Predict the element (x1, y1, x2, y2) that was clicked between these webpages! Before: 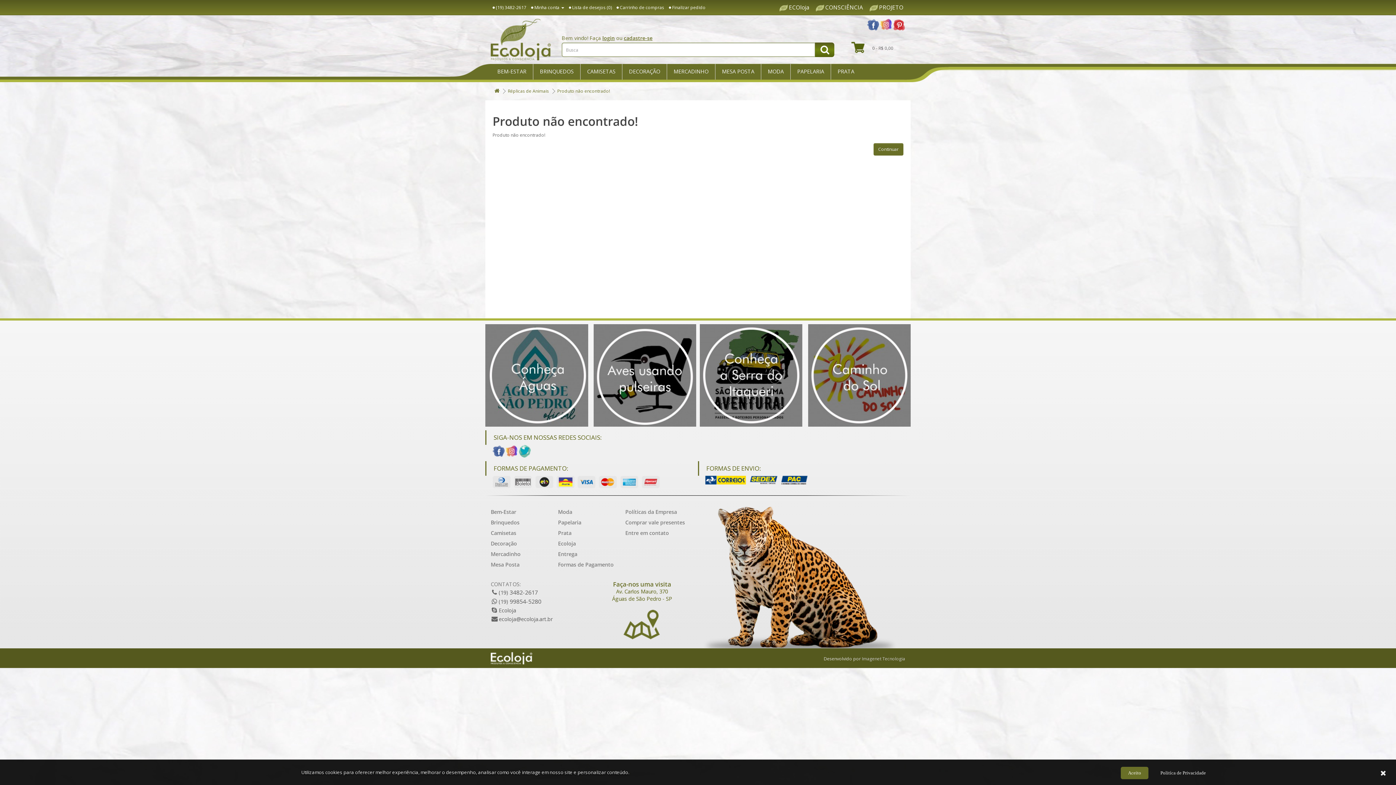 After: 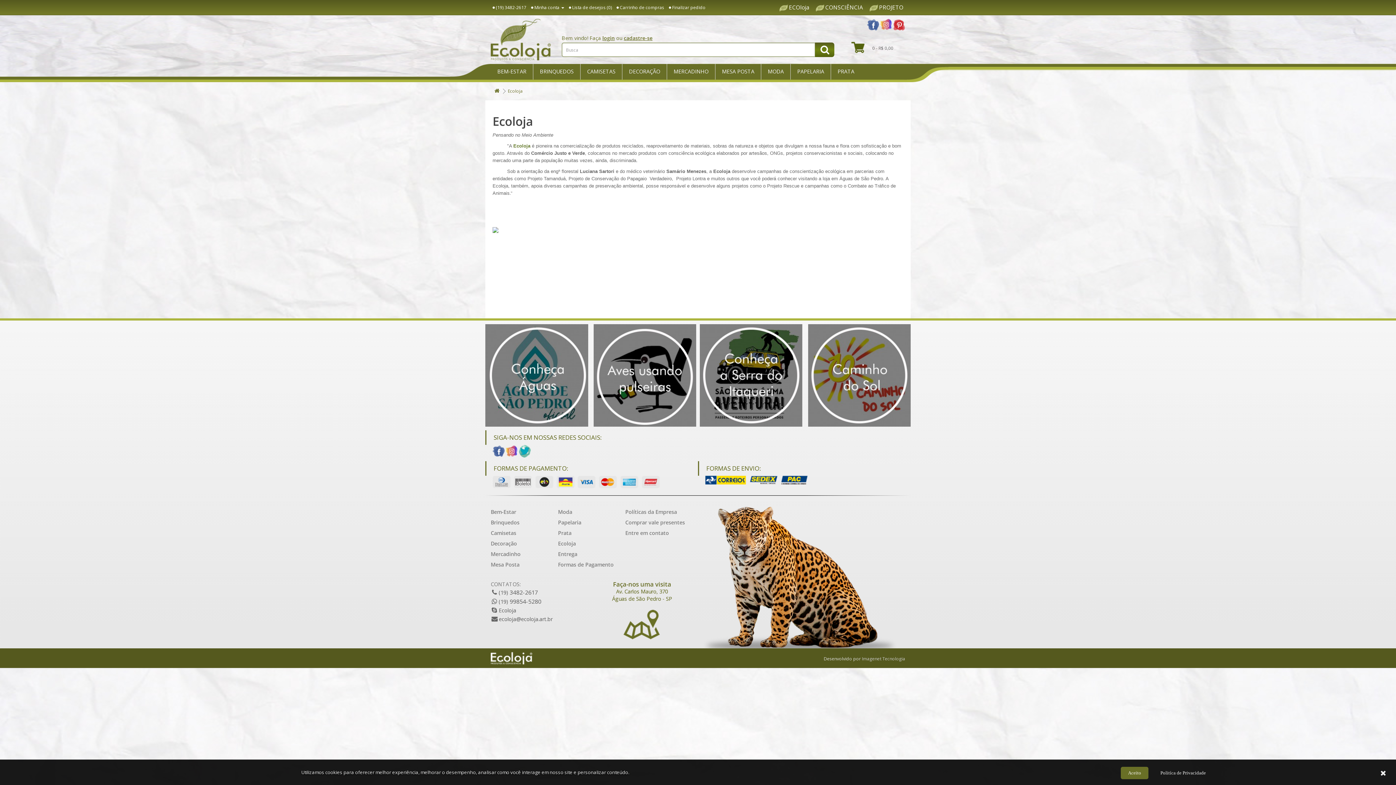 Action: bbox: (558, 538, 620, 549) label: Ecoloja